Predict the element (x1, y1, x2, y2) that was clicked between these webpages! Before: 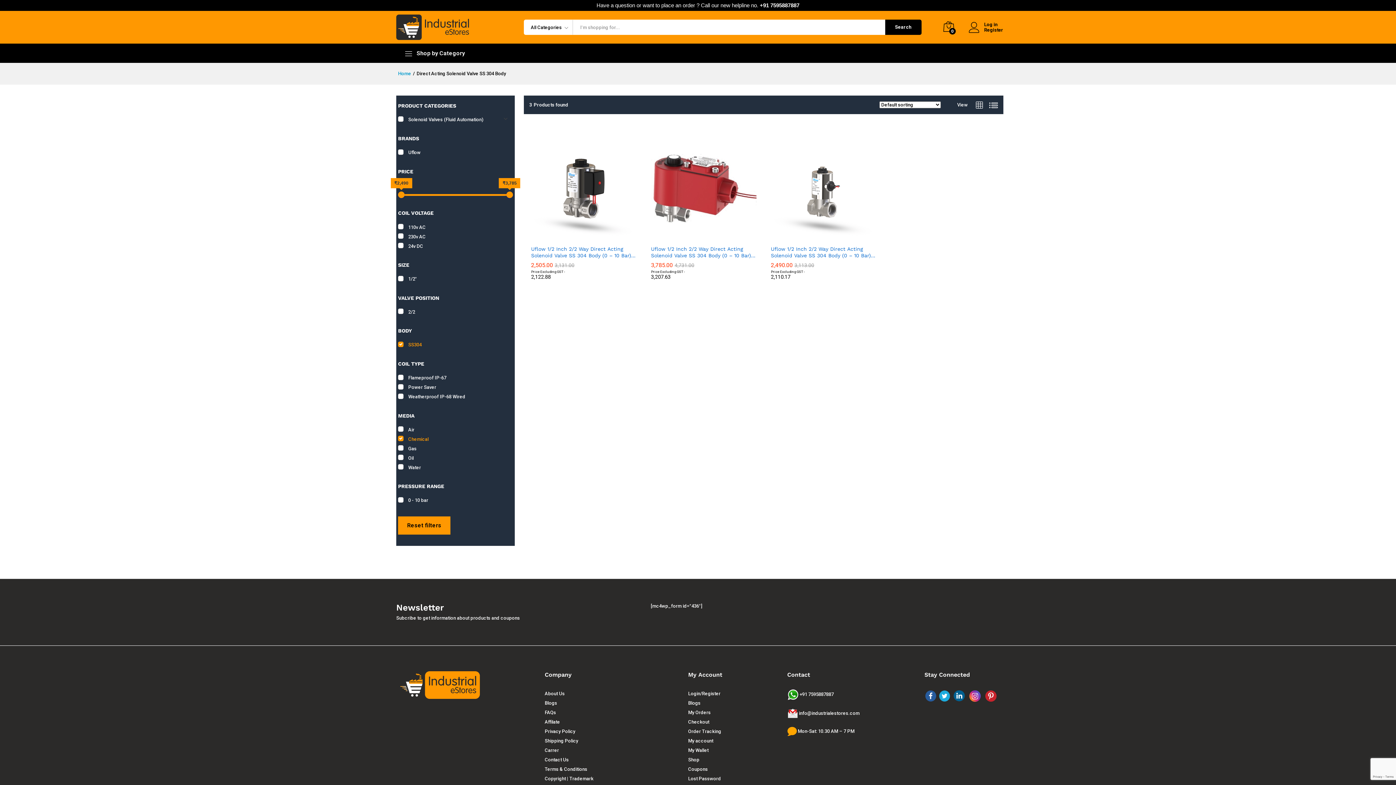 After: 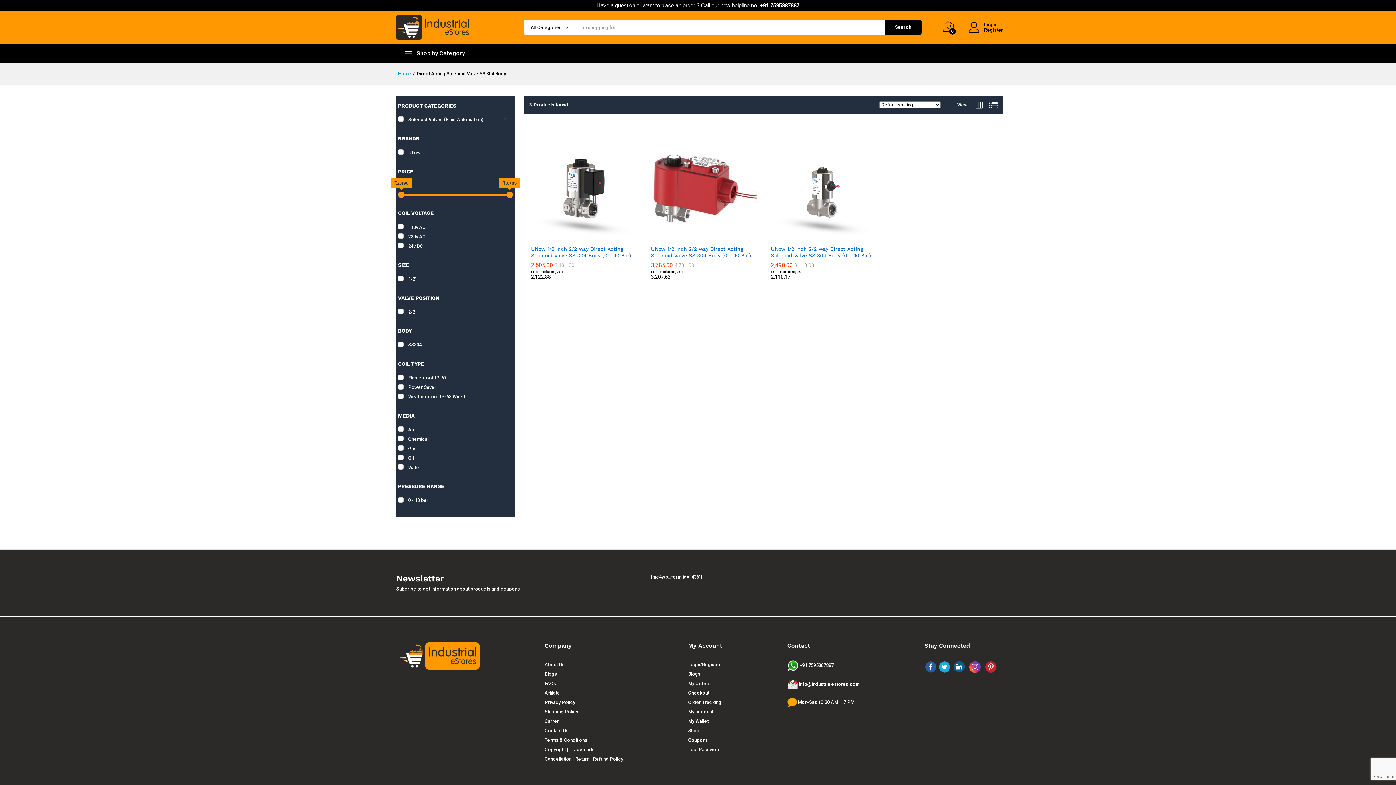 Action: bbox: (398, 516, 450, 534) label: Reset filters